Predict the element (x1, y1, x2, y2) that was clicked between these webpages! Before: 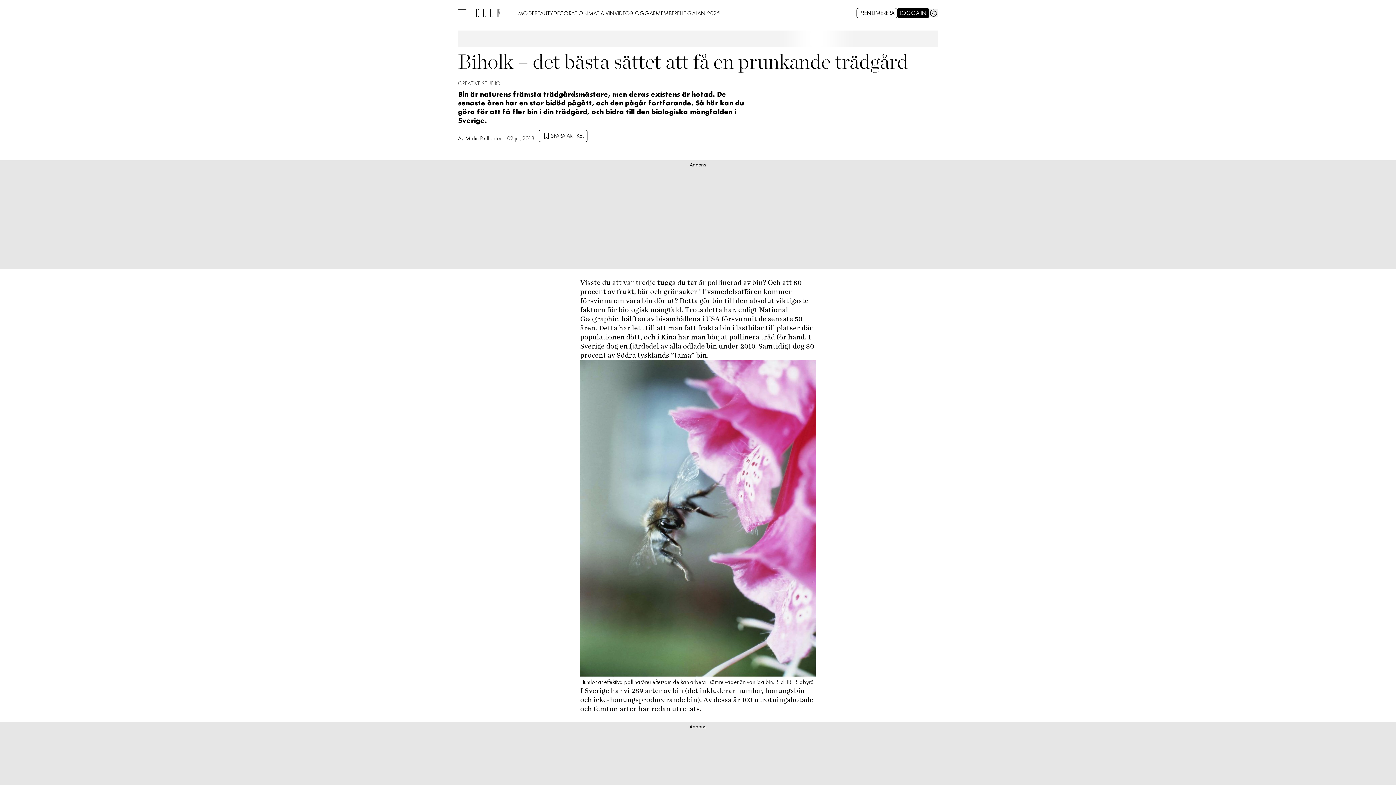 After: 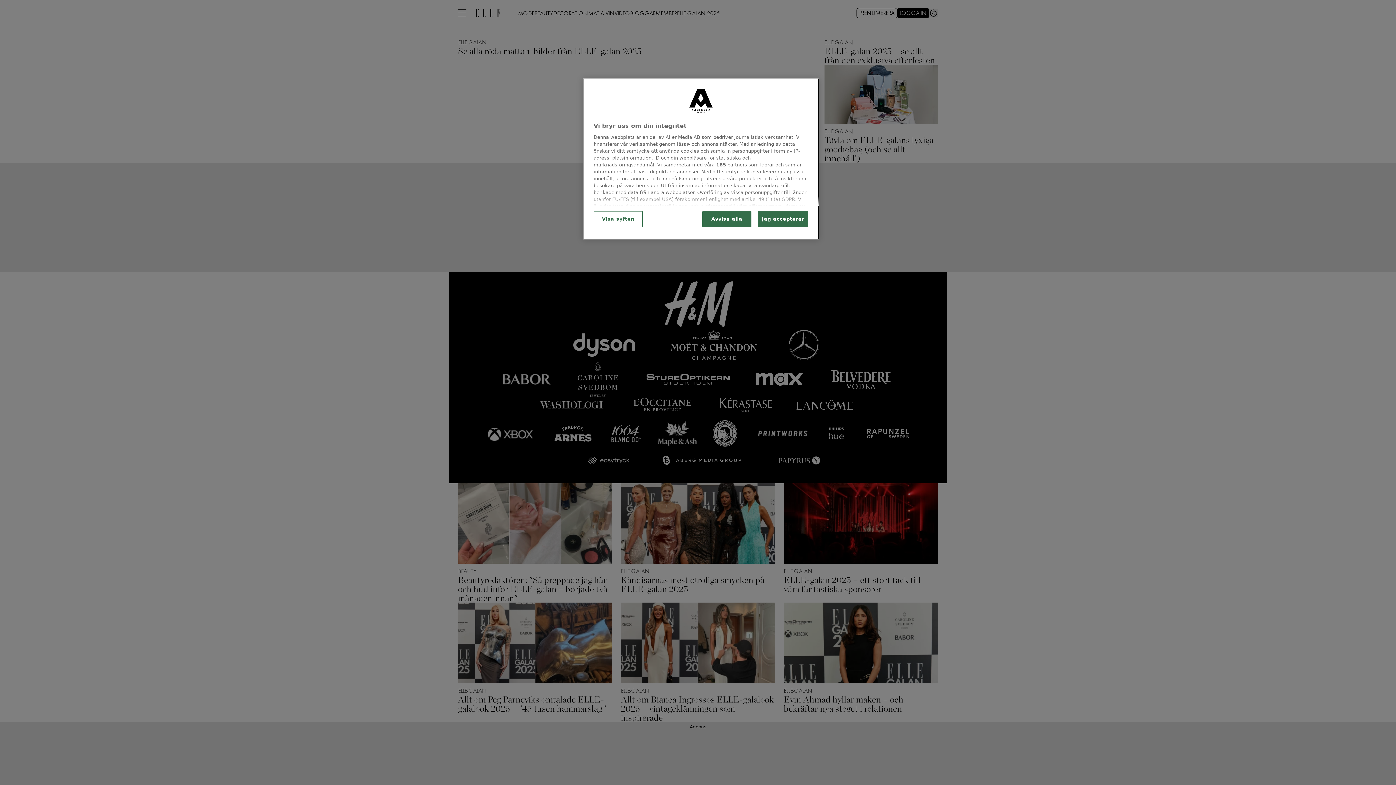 Action: bbox: (677, 7, 720, 18) label: ELLE-GALAN 2025